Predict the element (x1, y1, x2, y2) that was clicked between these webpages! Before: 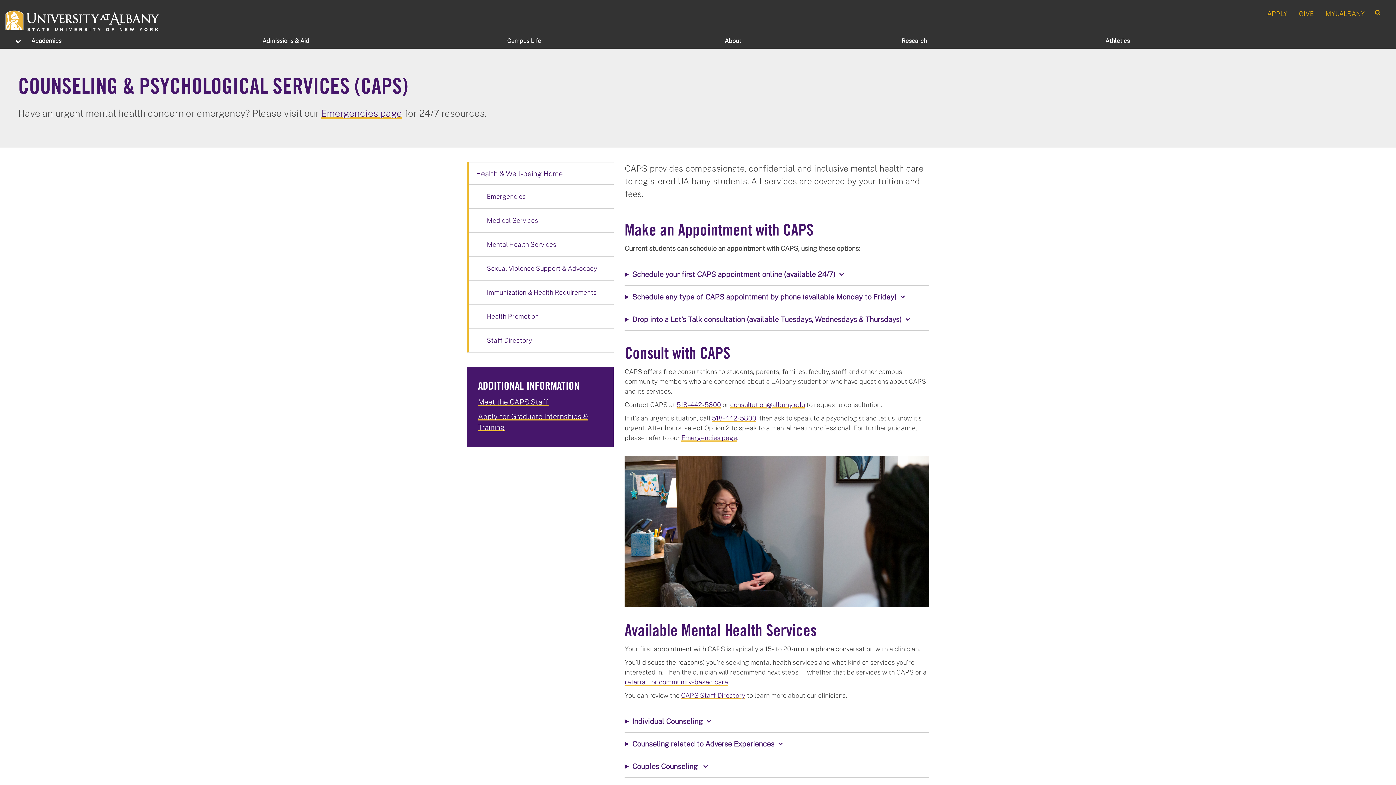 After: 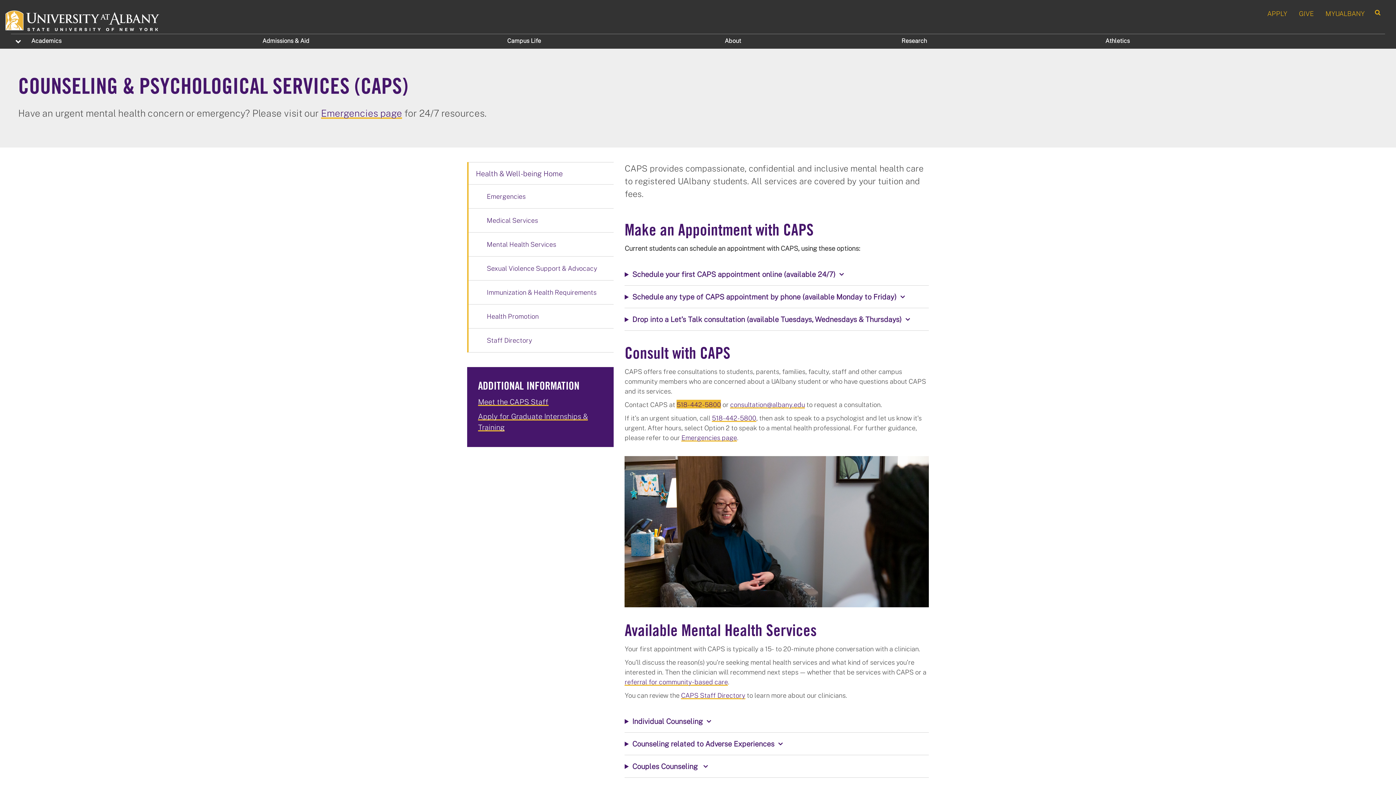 Action: label: 518-442-5800 bbox: (676, 400, 721, 408)